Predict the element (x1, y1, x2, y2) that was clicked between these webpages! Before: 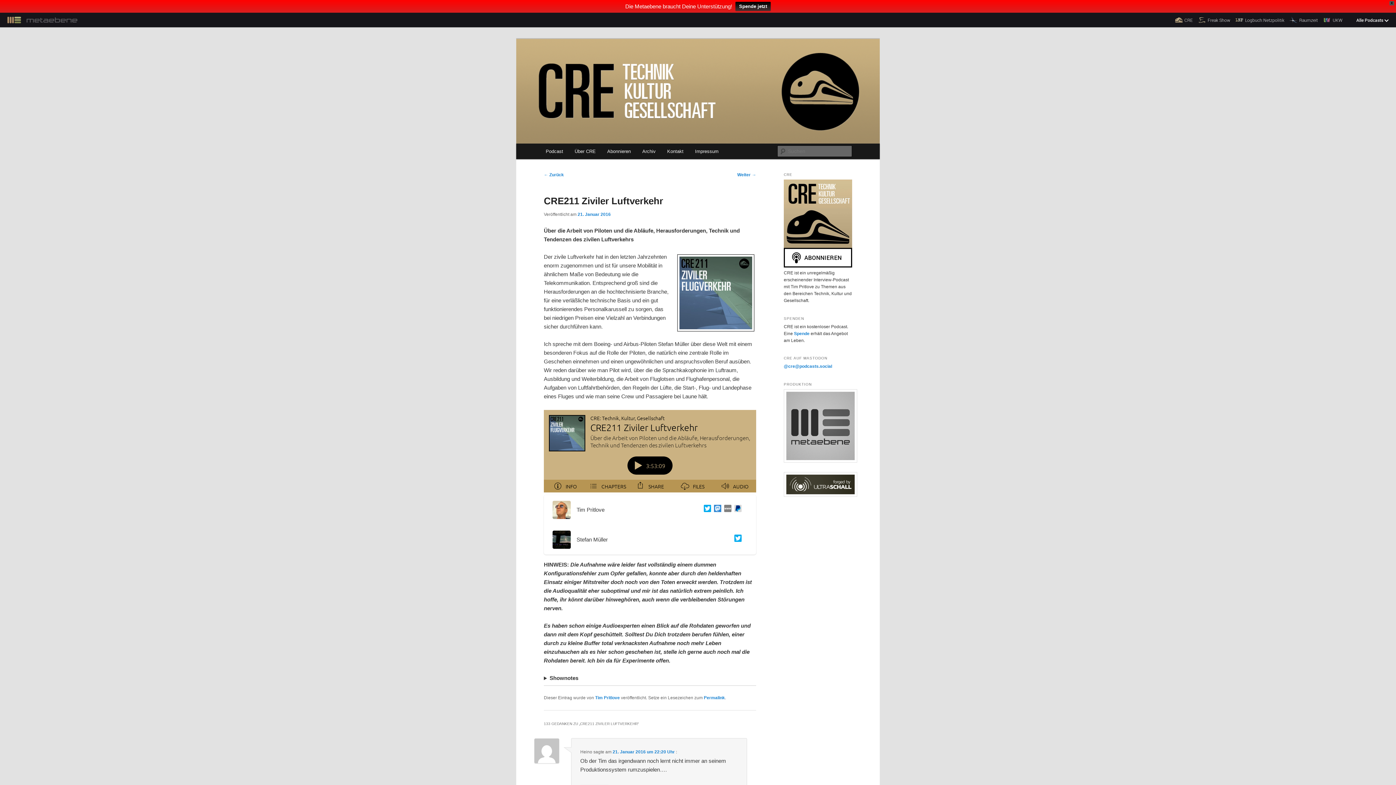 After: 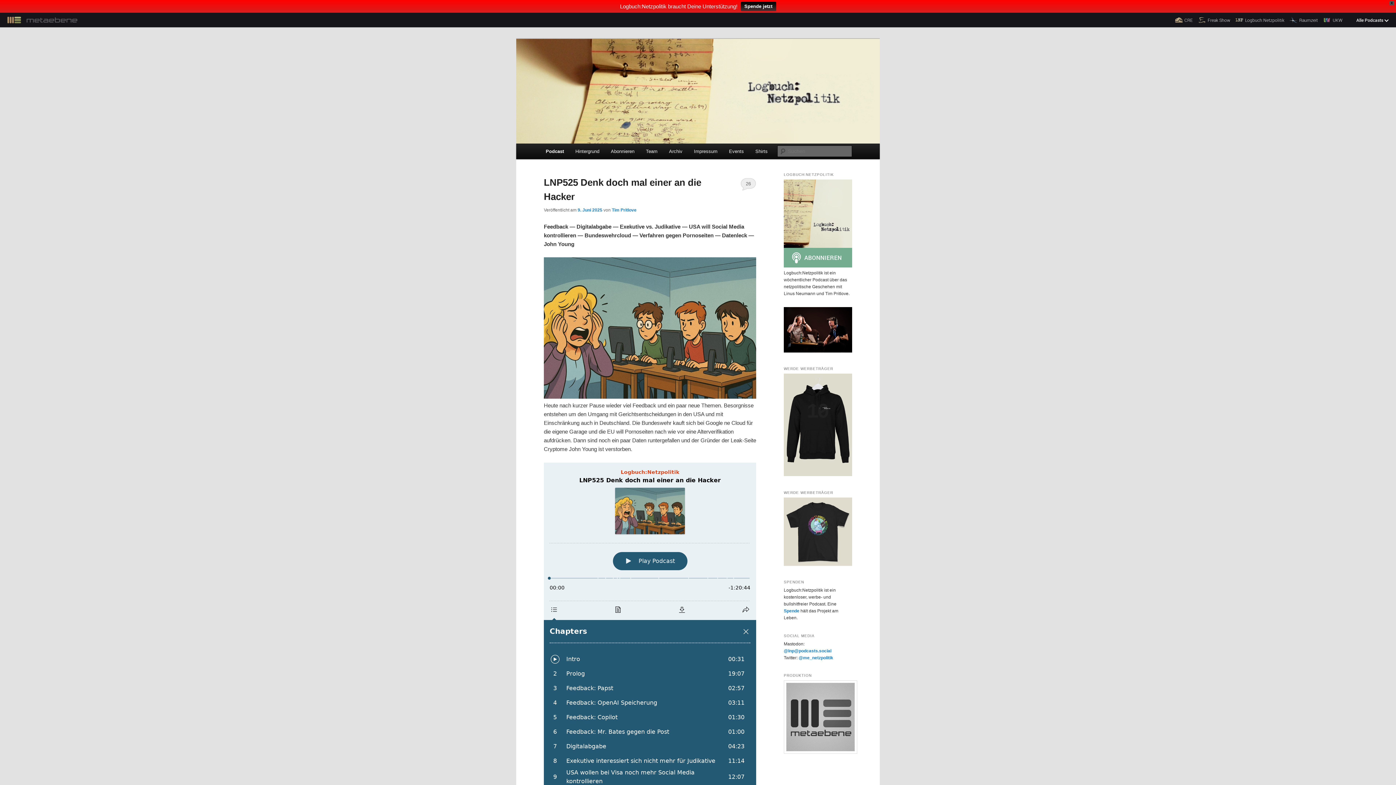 Action: label: Logbuch:Netzpolitik bbox: (1233, 12, 1287, 27)